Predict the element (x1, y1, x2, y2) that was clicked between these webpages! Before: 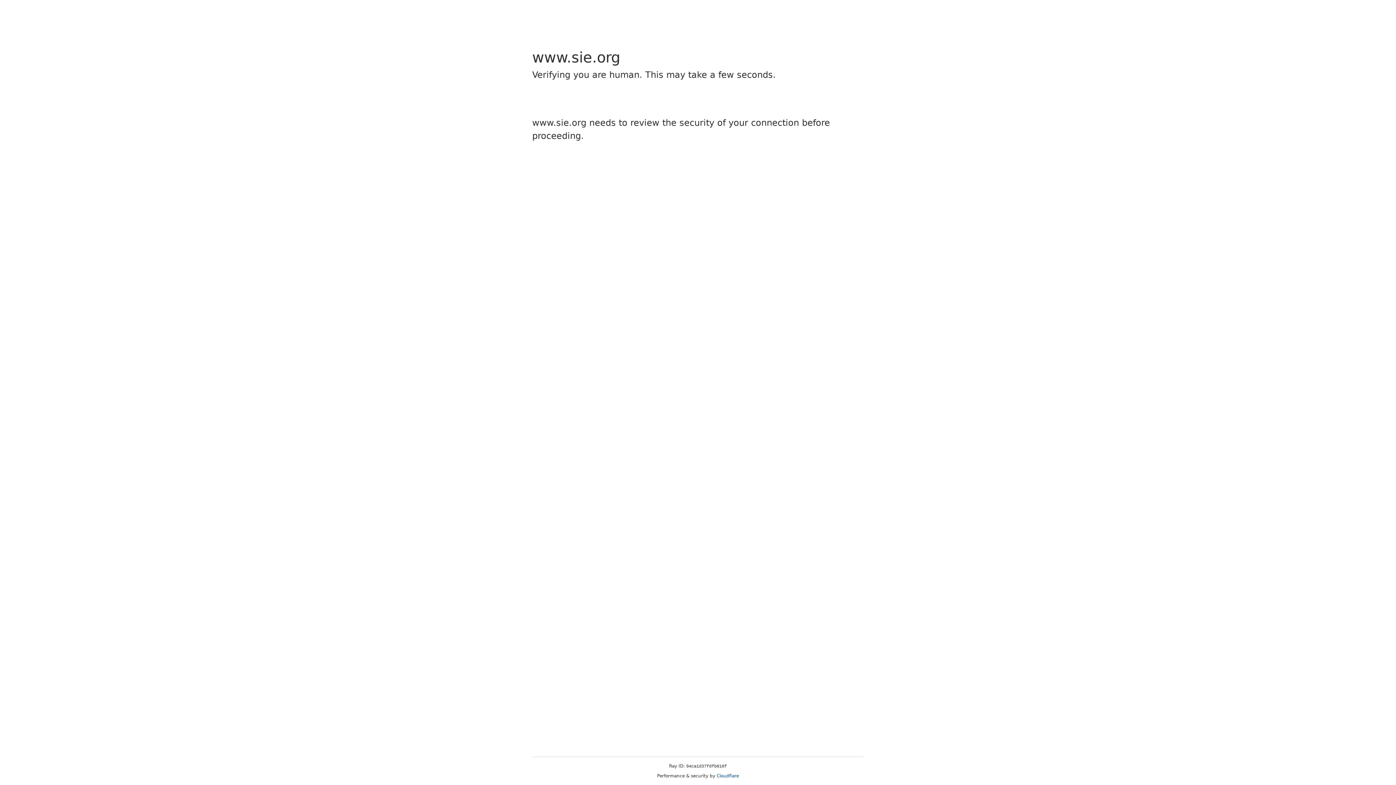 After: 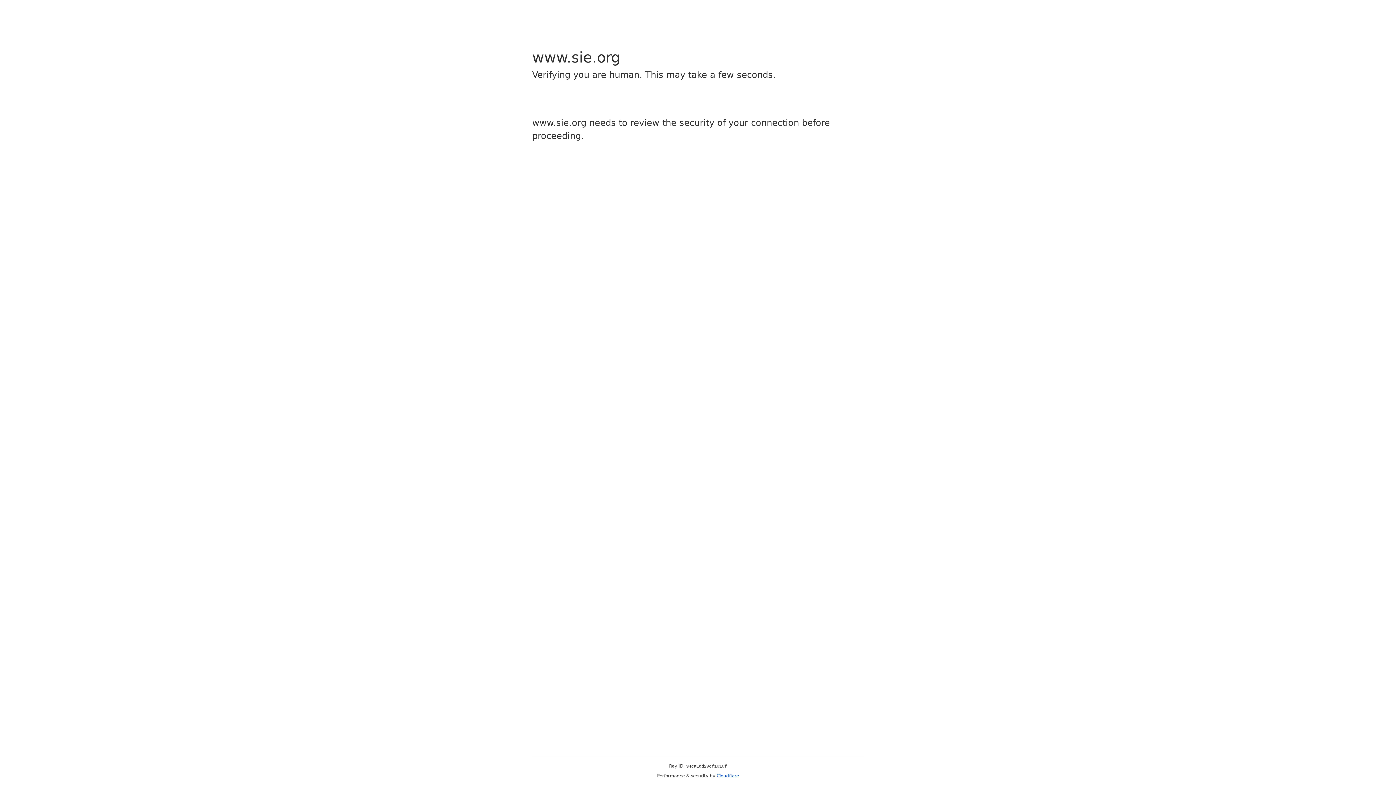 Action: label: Cloudflare bbox: (716, 773, 739, 778)